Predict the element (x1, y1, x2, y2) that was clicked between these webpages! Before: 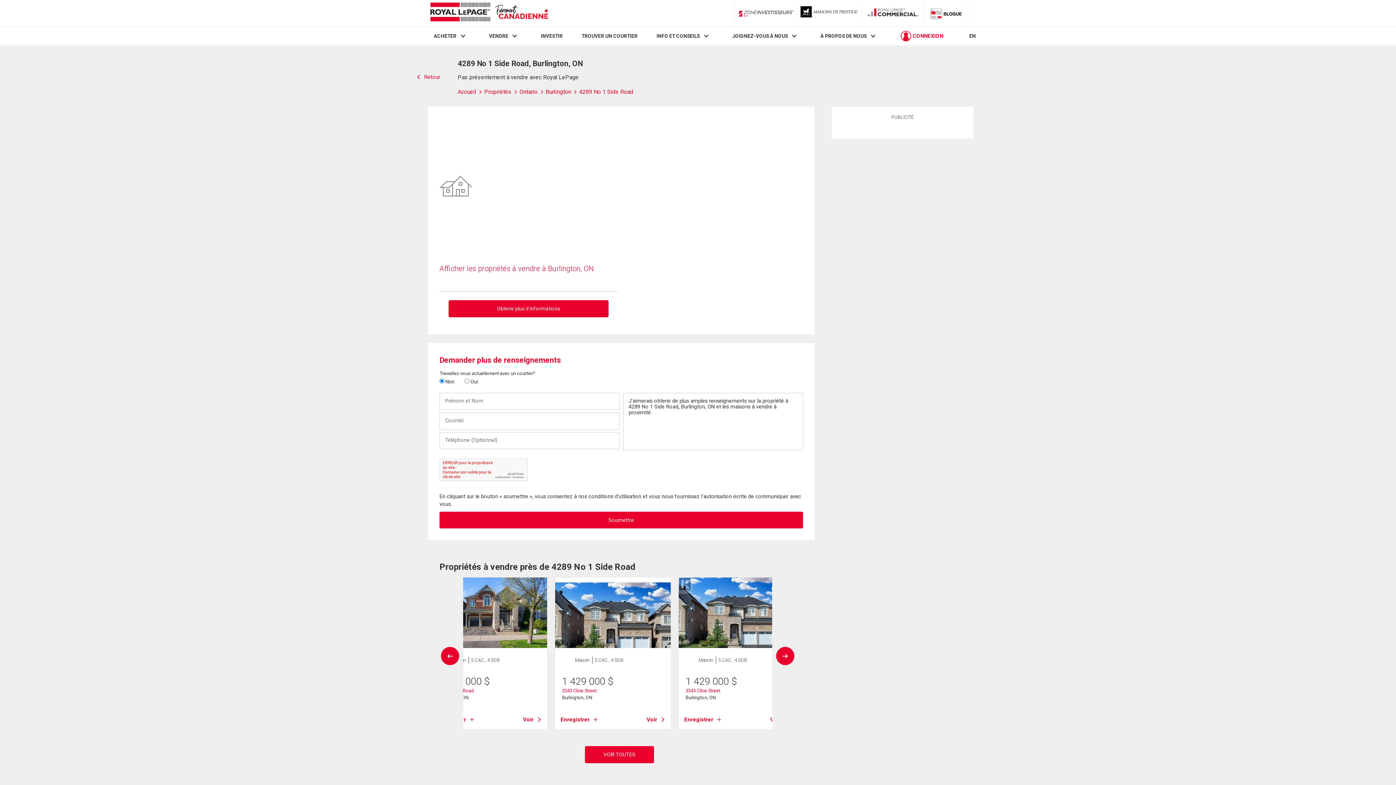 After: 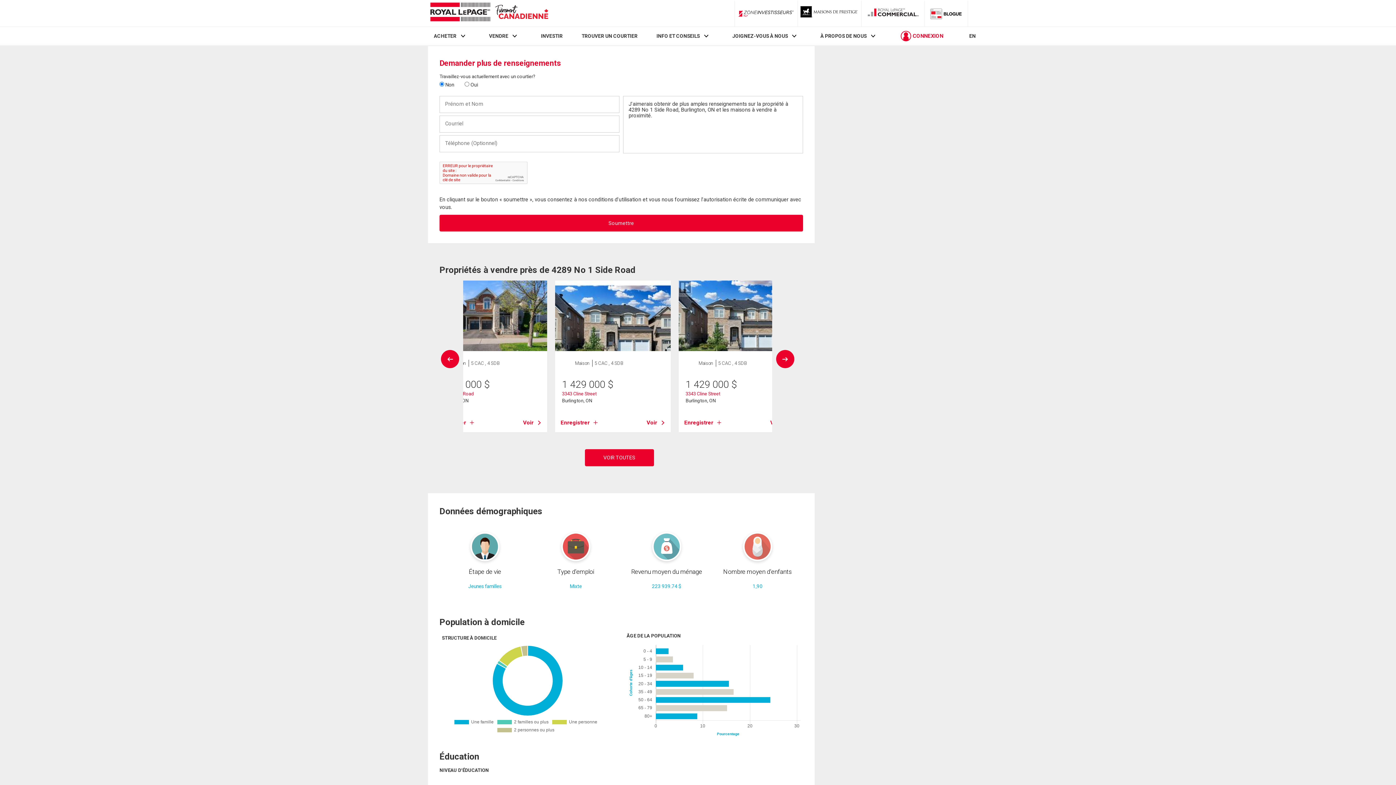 Action: bbox: (448, 300, 608, 317) label: Obtenir plus d'informations